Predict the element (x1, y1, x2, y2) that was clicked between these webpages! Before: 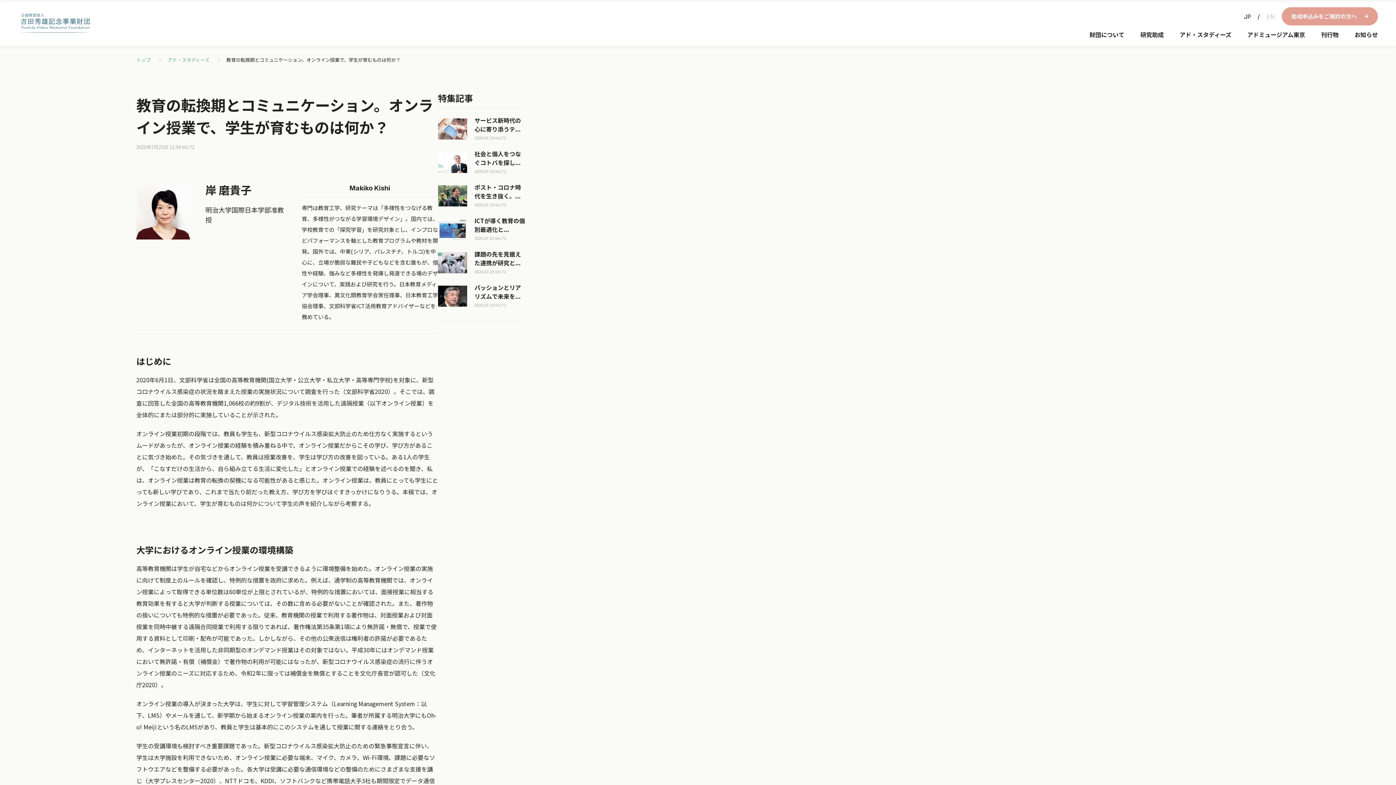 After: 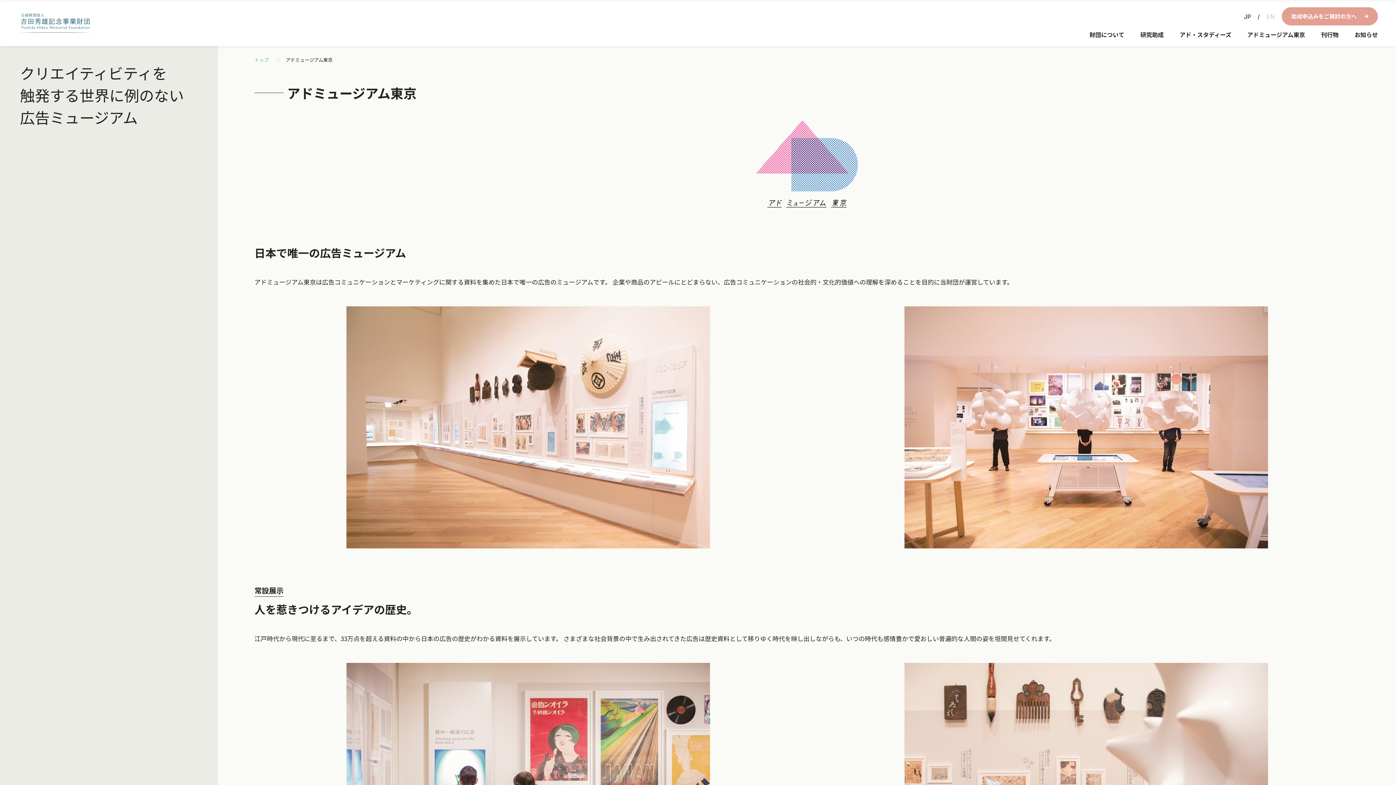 Action: bbox: (1240, 31, 1312, 46) label: アドミュージアム東京